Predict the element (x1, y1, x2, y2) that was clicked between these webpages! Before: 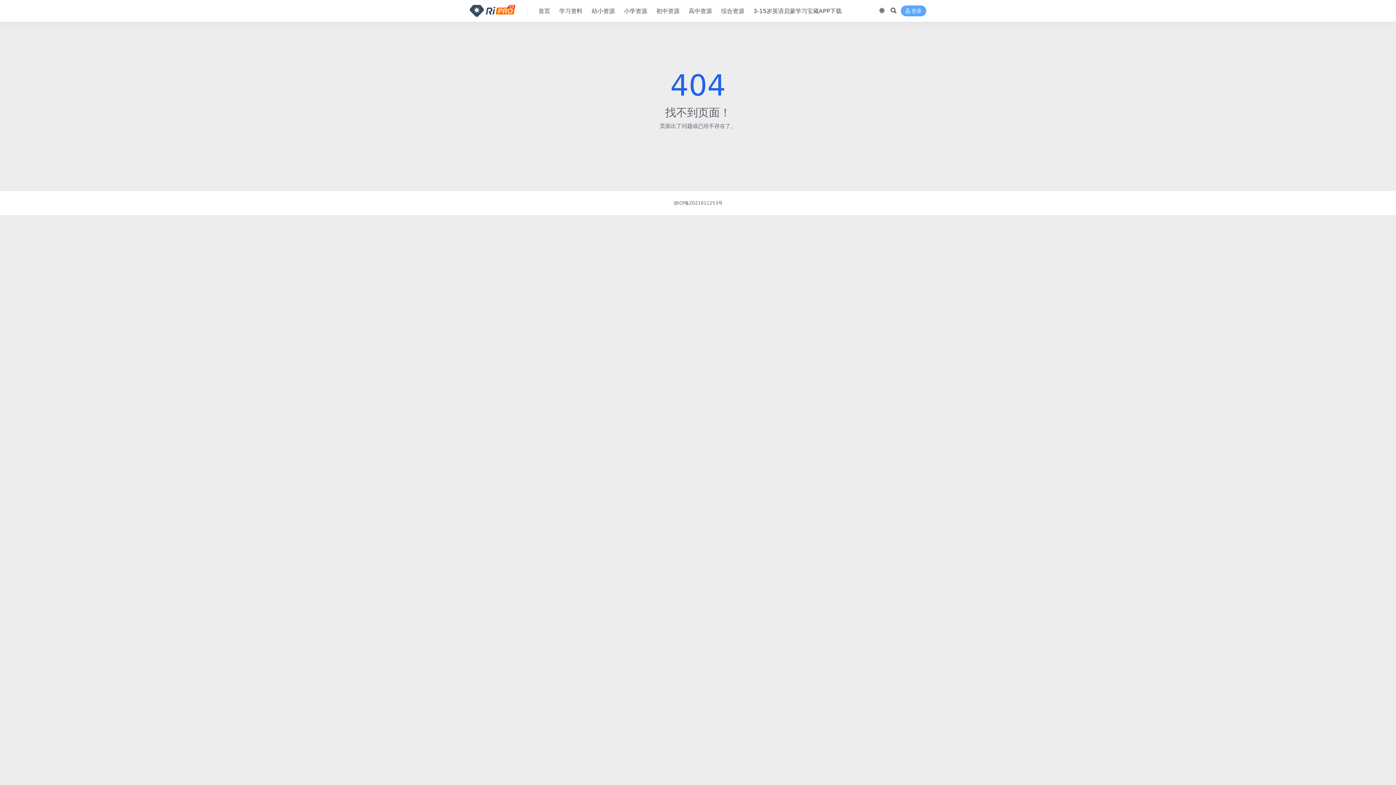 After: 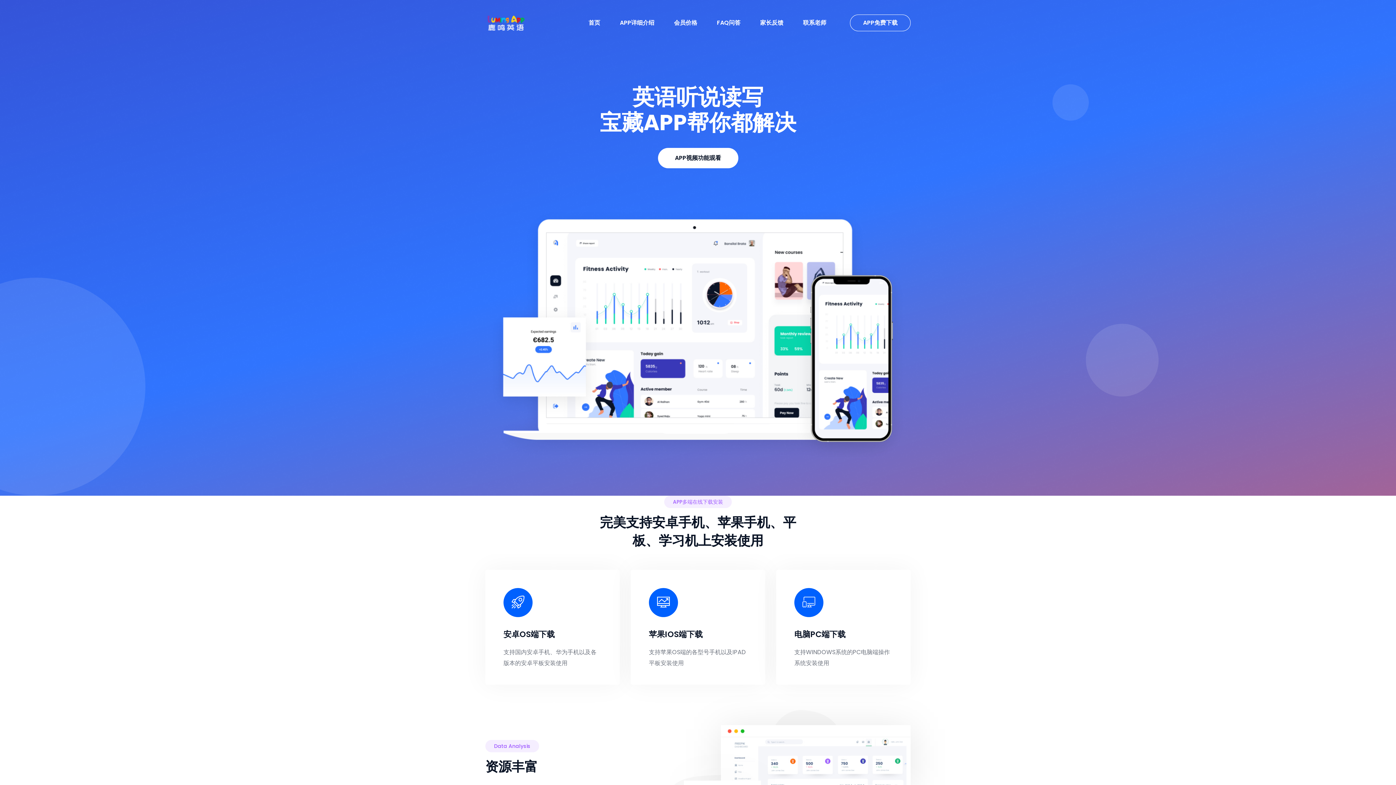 Action: label: 3-15岁英语启蒙学习宝藏APP下载 bbox: (753, 0, 841, 22)